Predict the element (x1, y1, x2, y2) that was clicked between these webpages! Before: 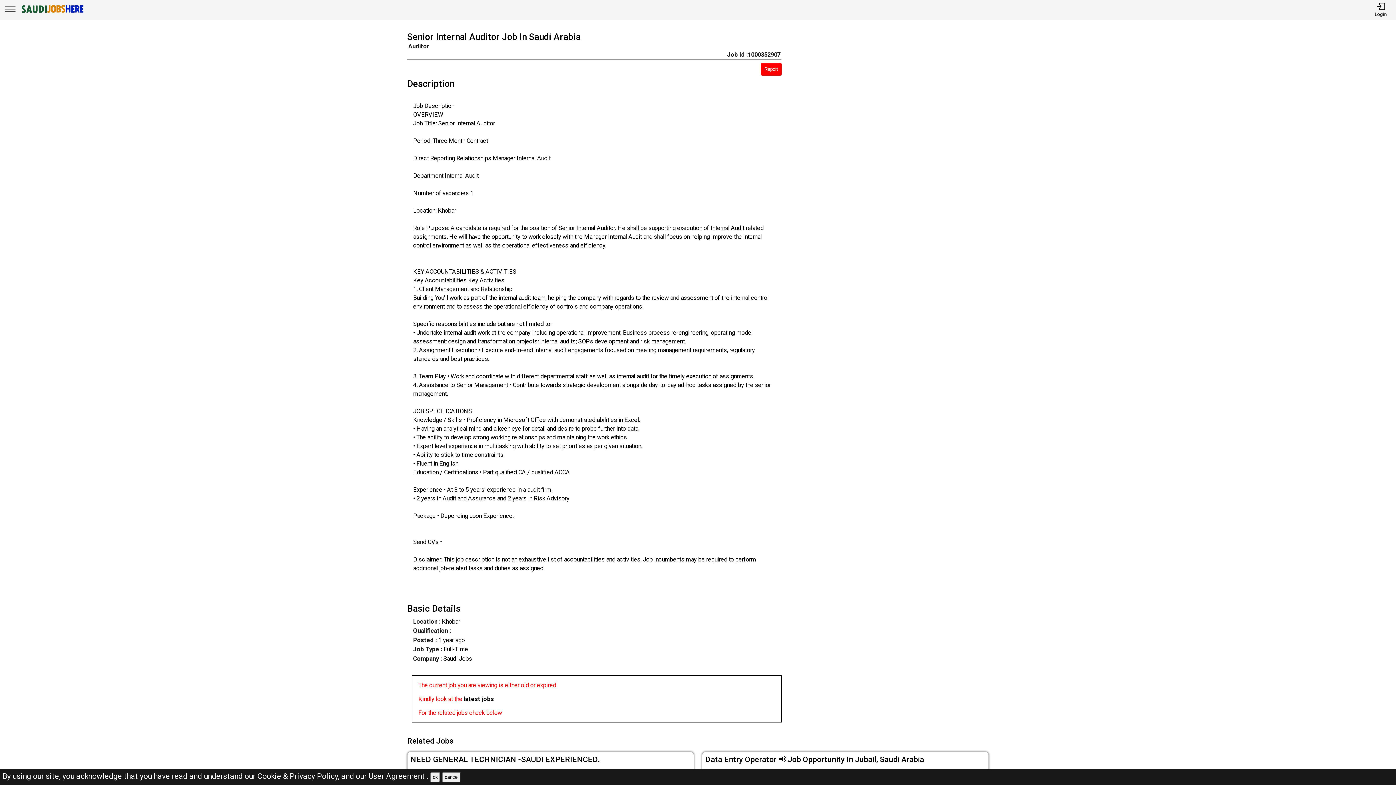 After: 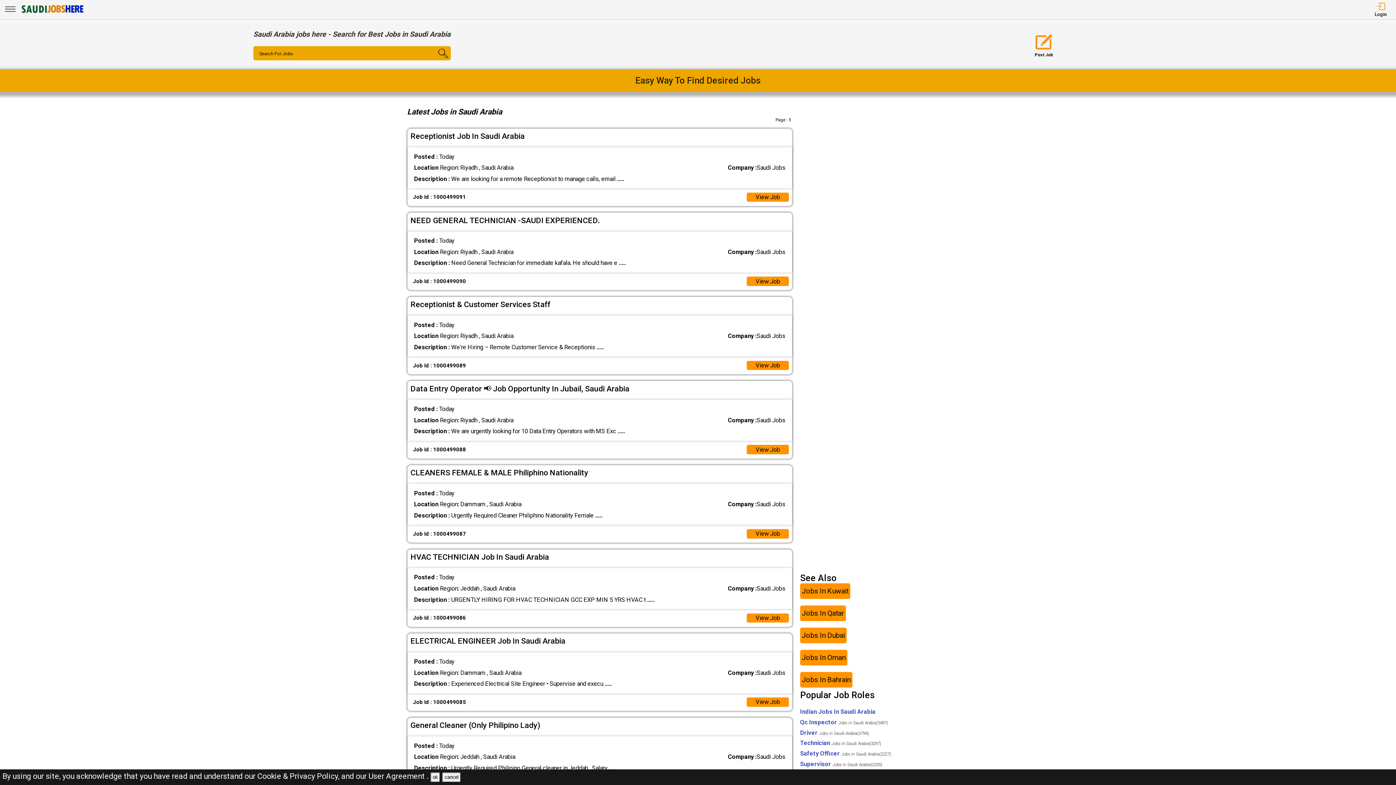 Action: bbox: (463, 695, 494, 702) label: latest jobs